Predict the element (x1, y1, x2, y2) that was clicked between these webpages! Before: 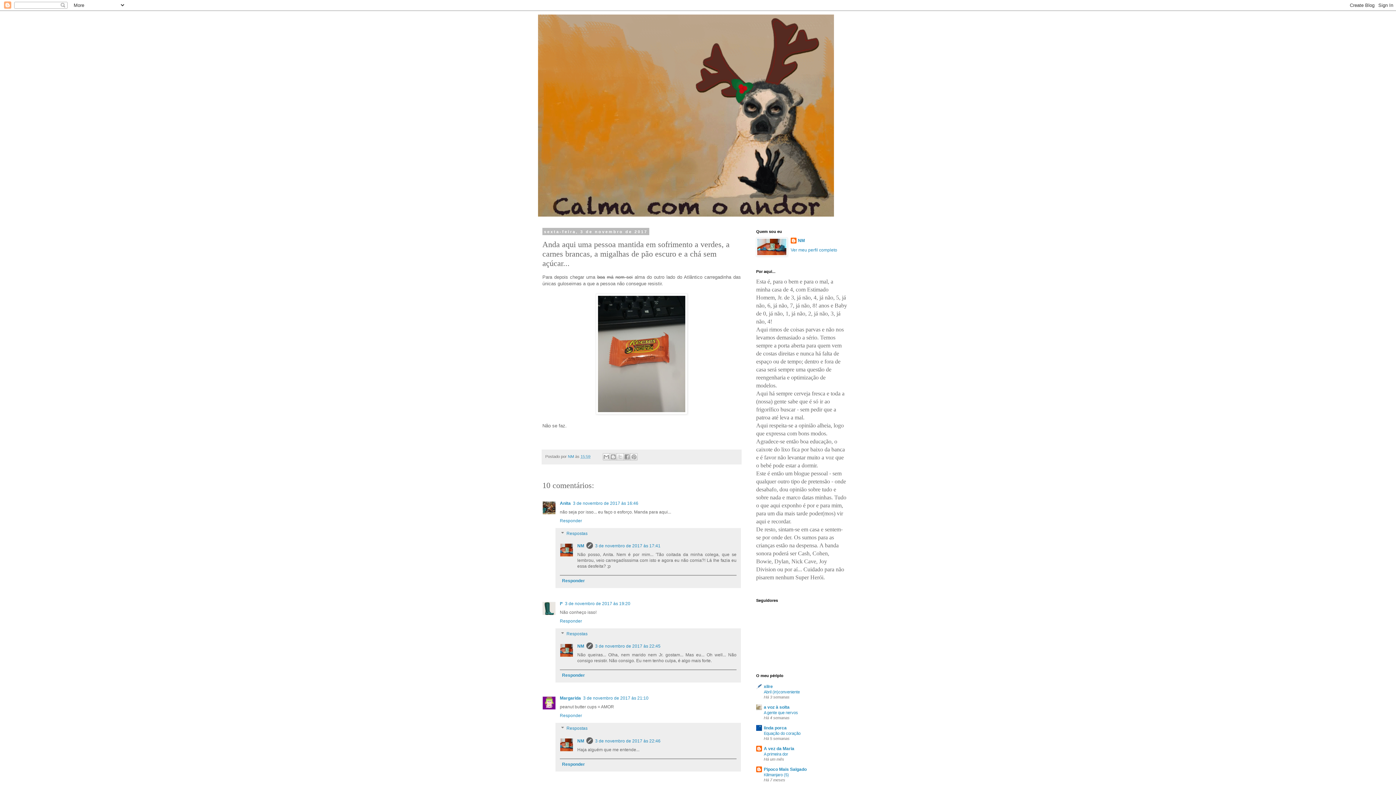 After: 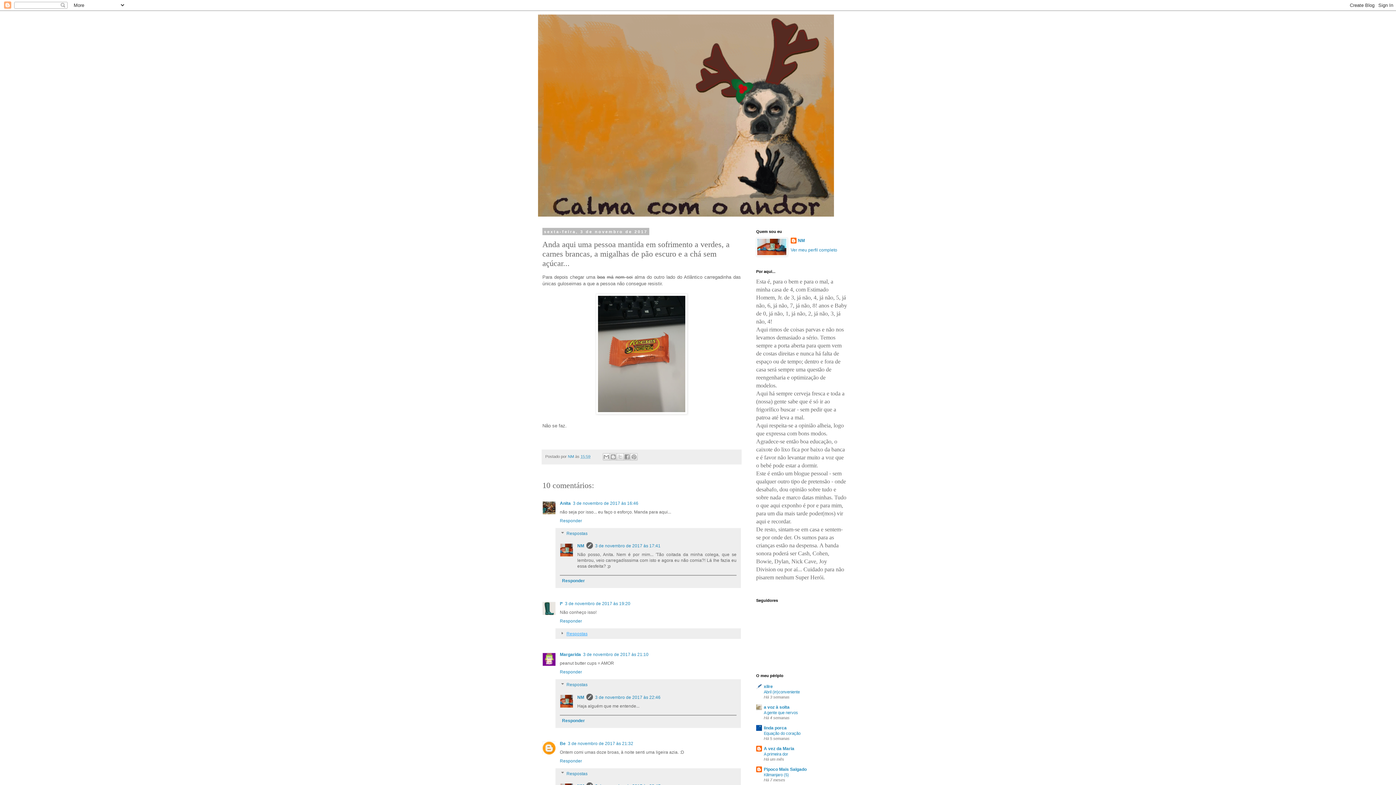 Action: label: Respostas bbox: (566, 631, 587, 636)